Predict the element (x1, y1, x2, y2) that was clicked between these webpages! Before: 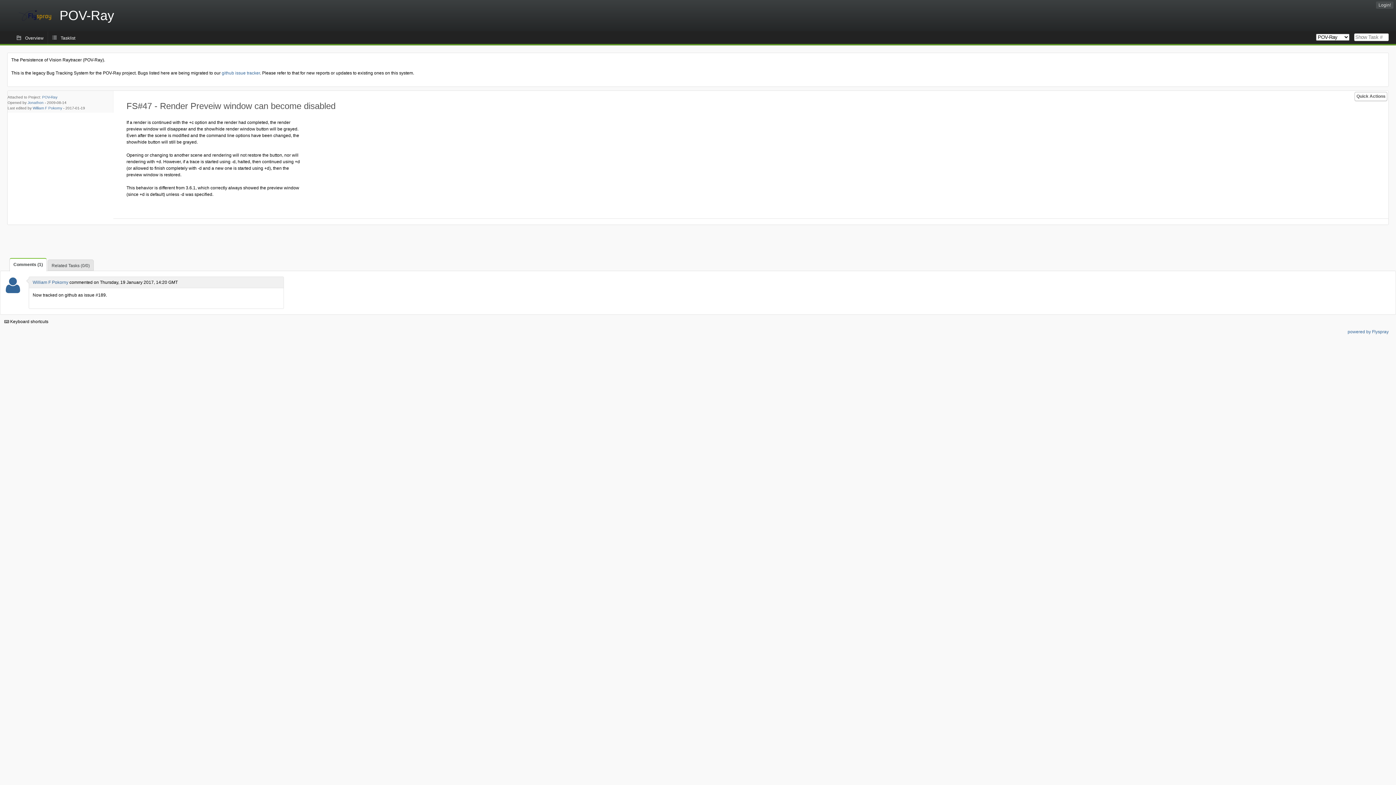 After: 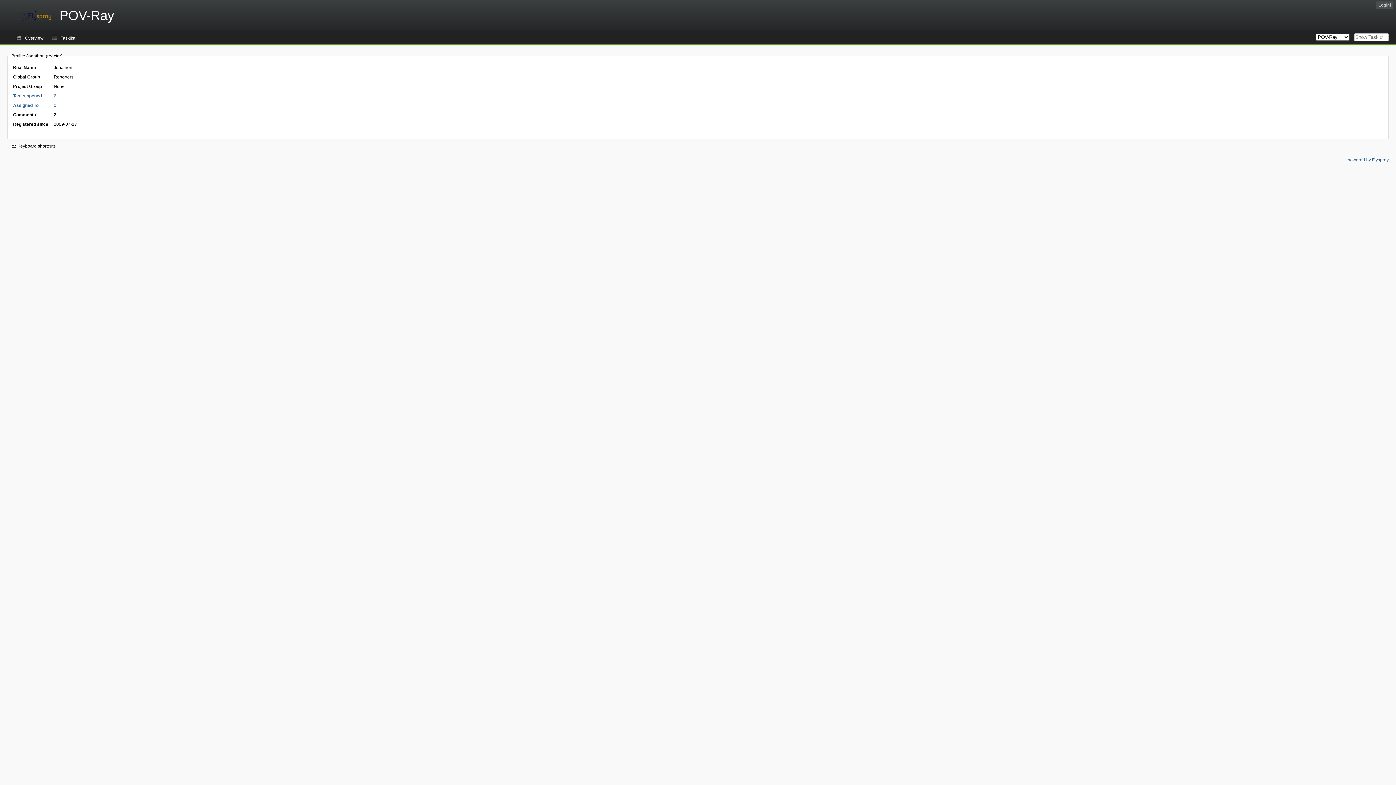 Action: bbox: (27, 100, 43, 104) label: Jonathon